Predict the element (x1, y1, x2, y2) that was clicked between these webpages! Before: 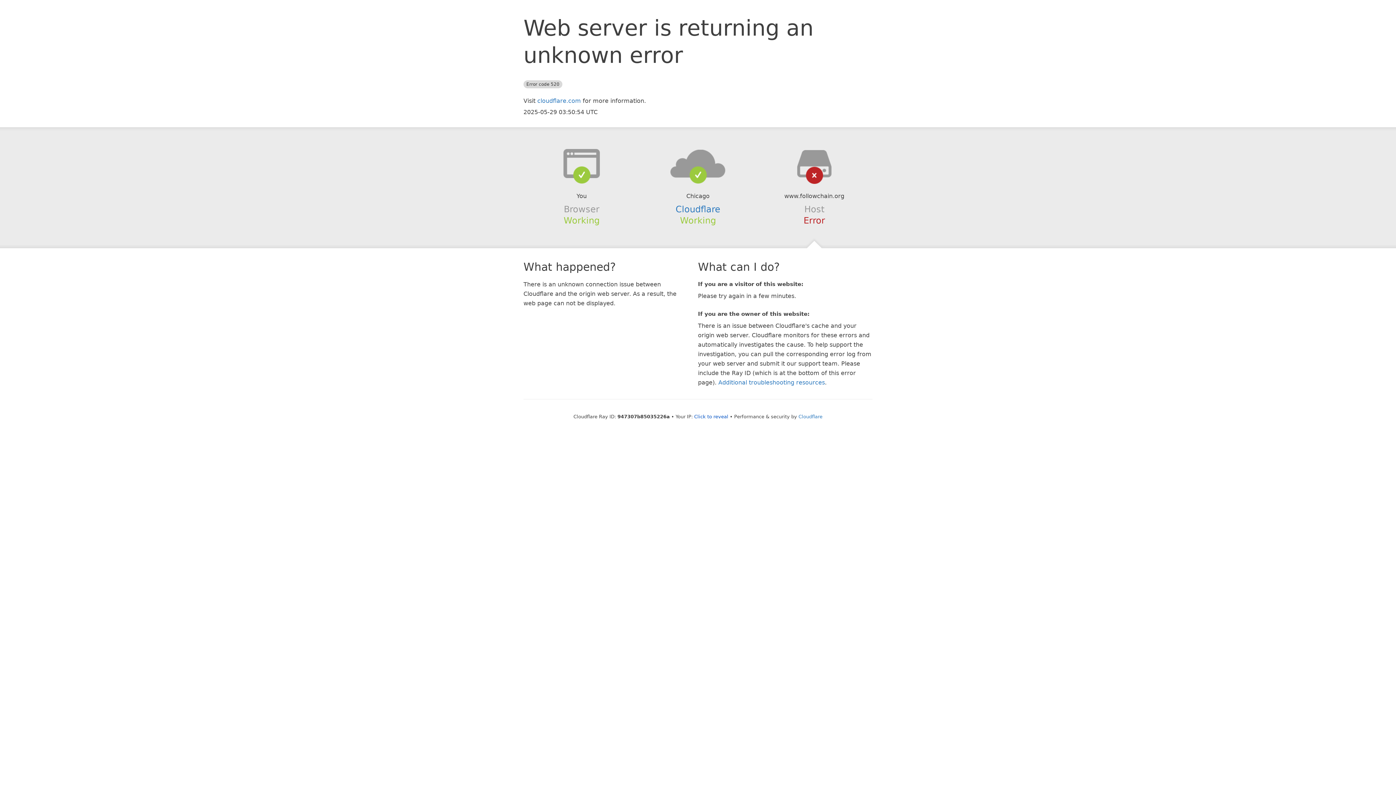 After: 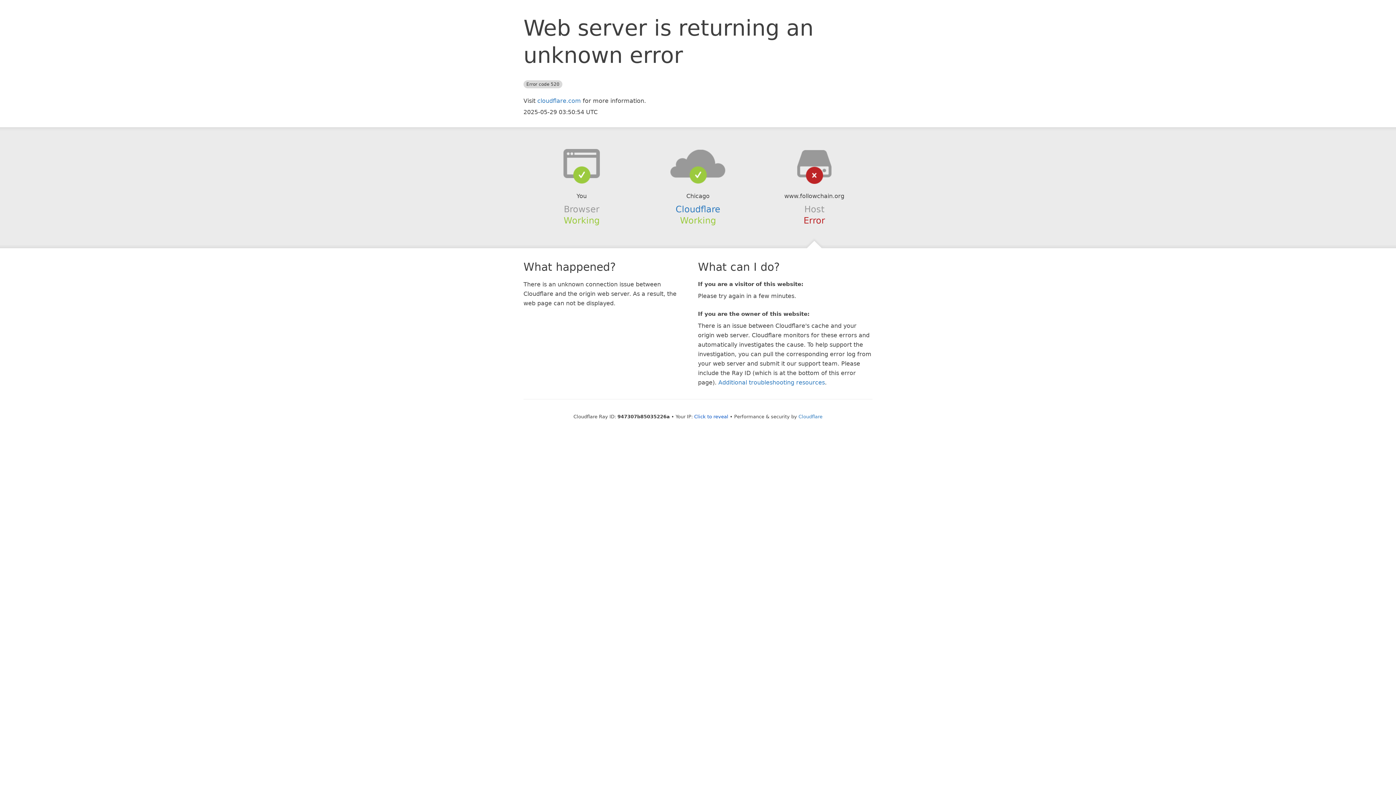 Action: bbox: (639, 148, 756, 178)